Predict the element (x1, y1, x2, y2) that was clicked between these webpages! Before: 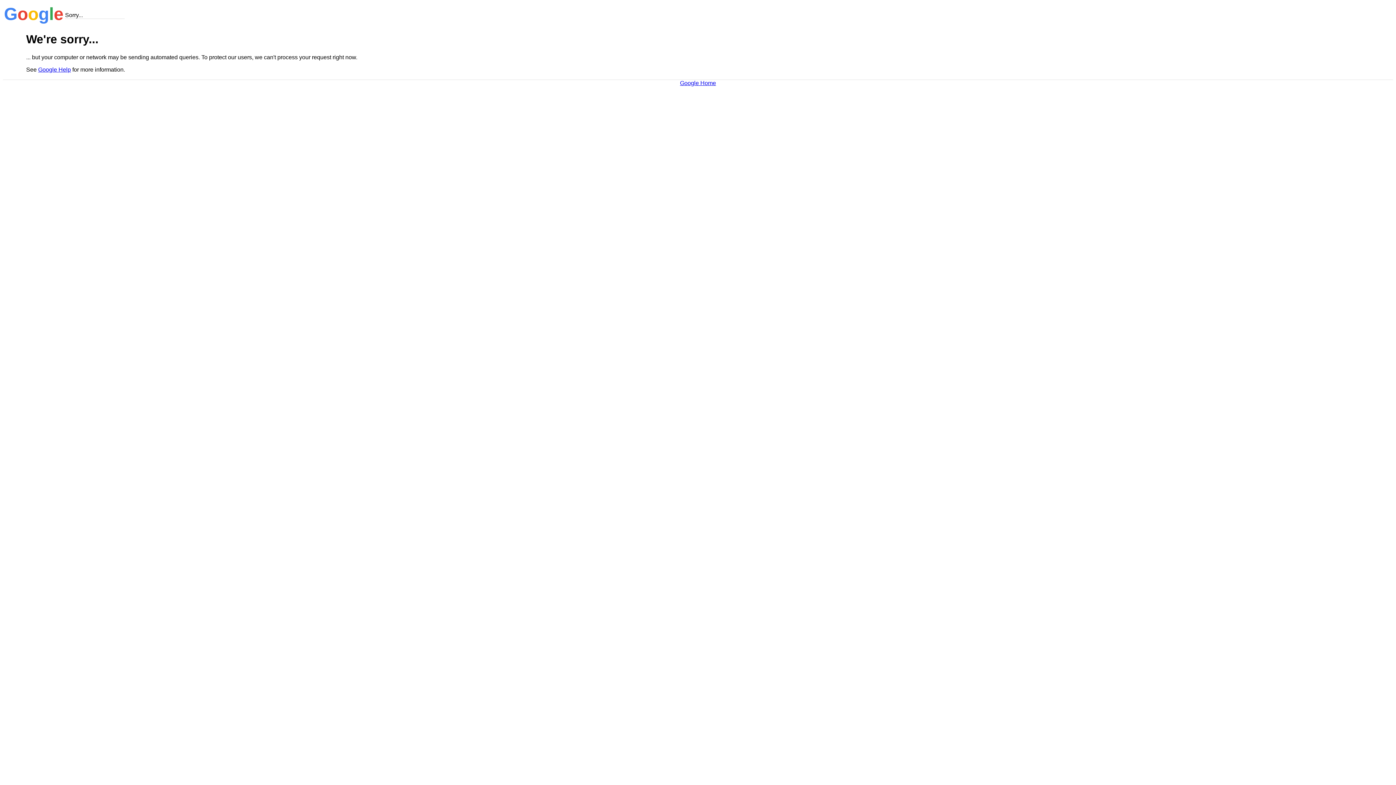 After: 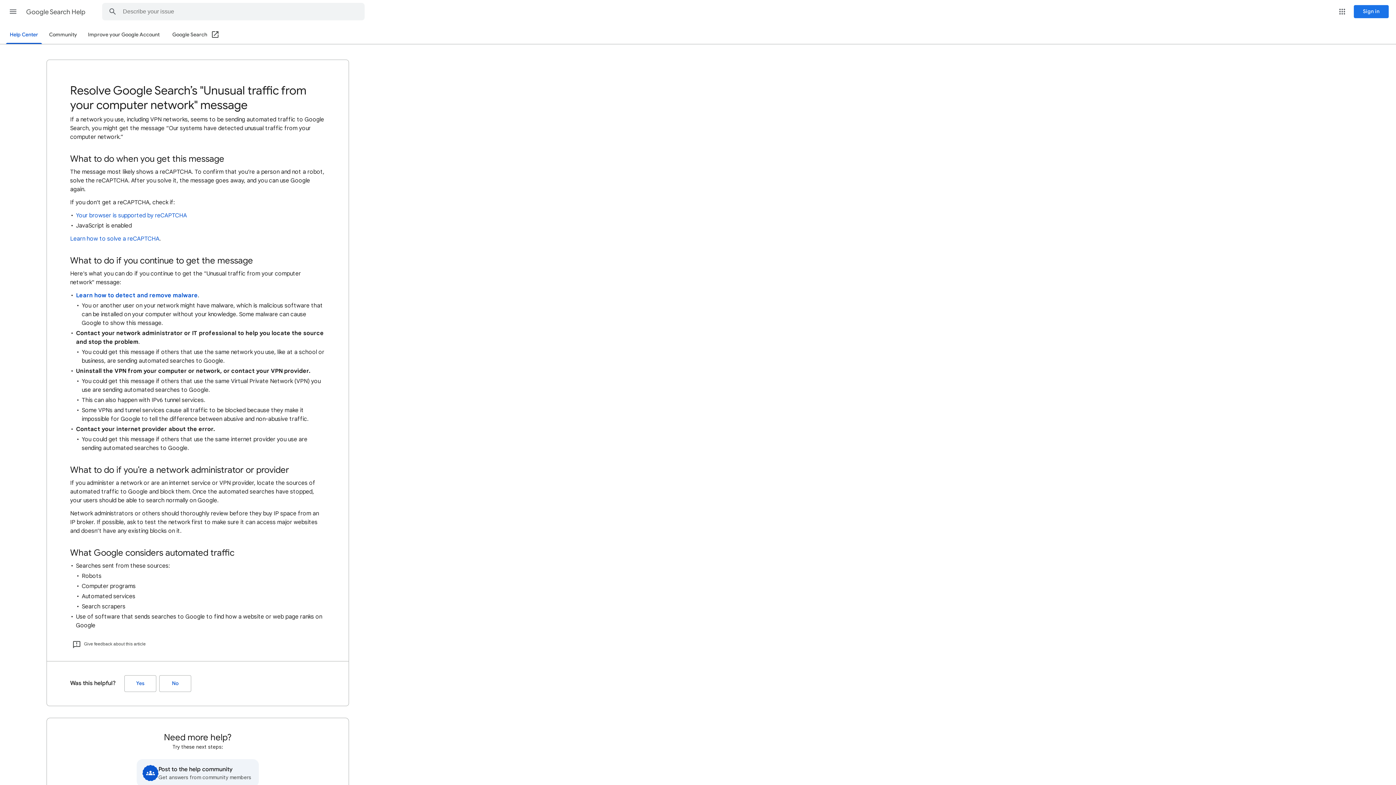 Action: bbox: (38, 66, 70, 72) label: Google Help